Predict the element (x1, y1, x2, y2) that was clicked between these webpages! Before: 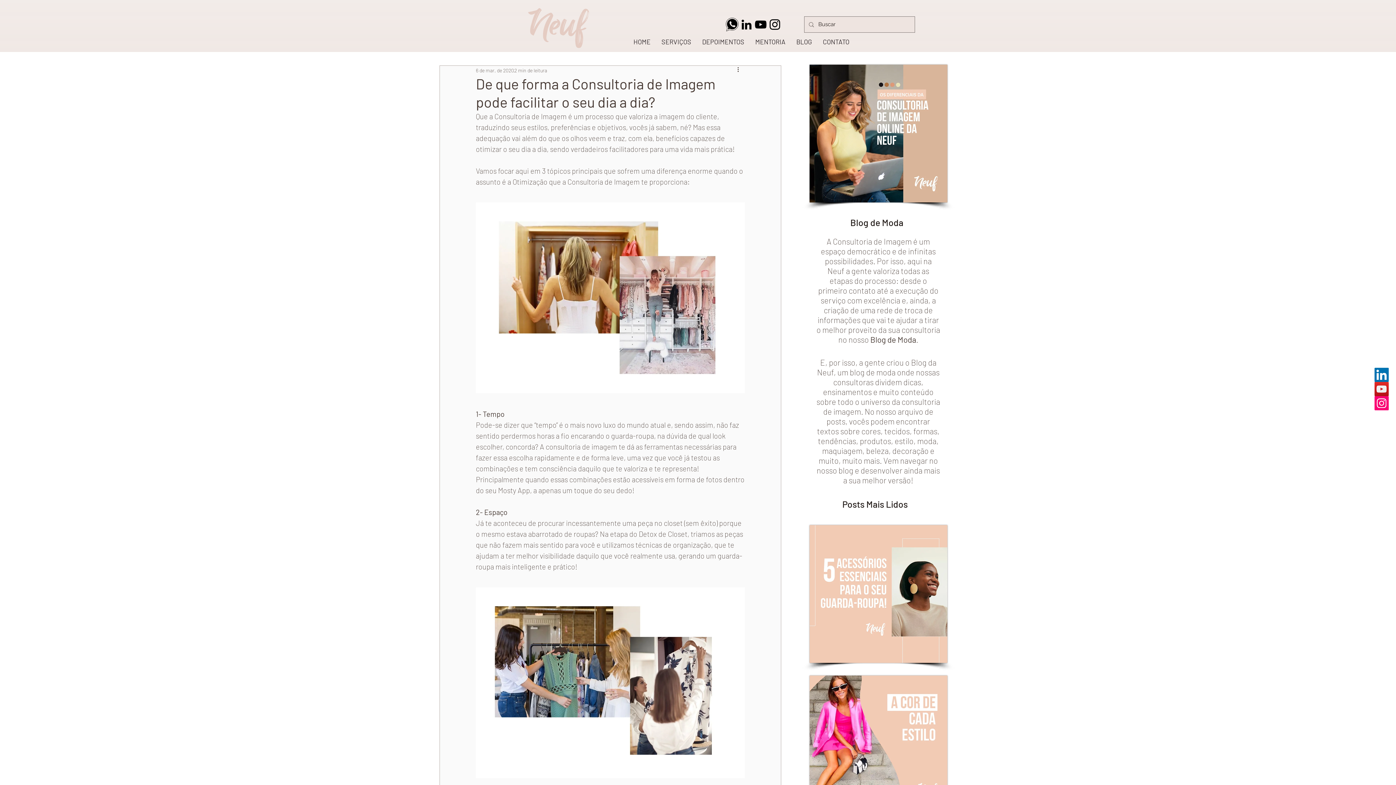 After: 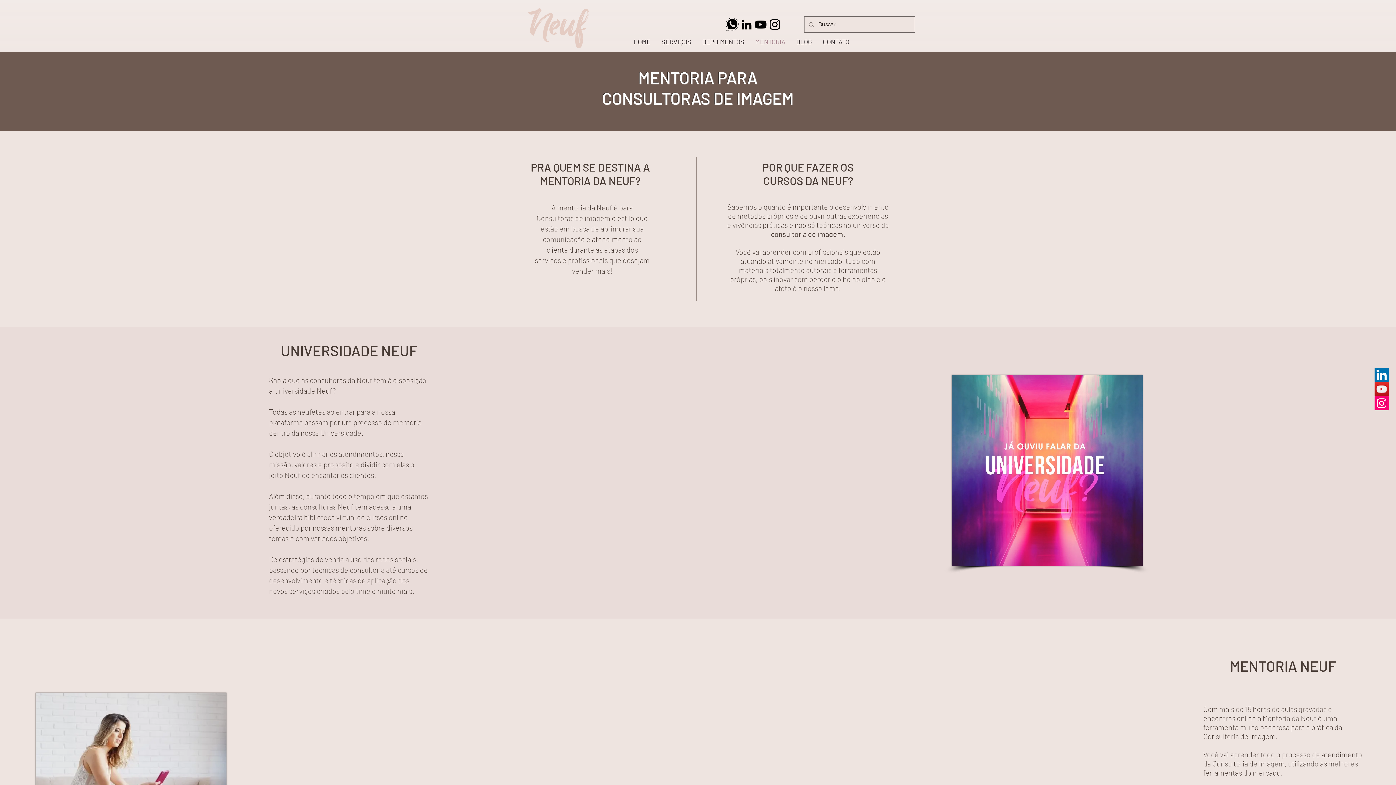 Action: label: MENTORIA bbox: (750, 36, 791, 47)